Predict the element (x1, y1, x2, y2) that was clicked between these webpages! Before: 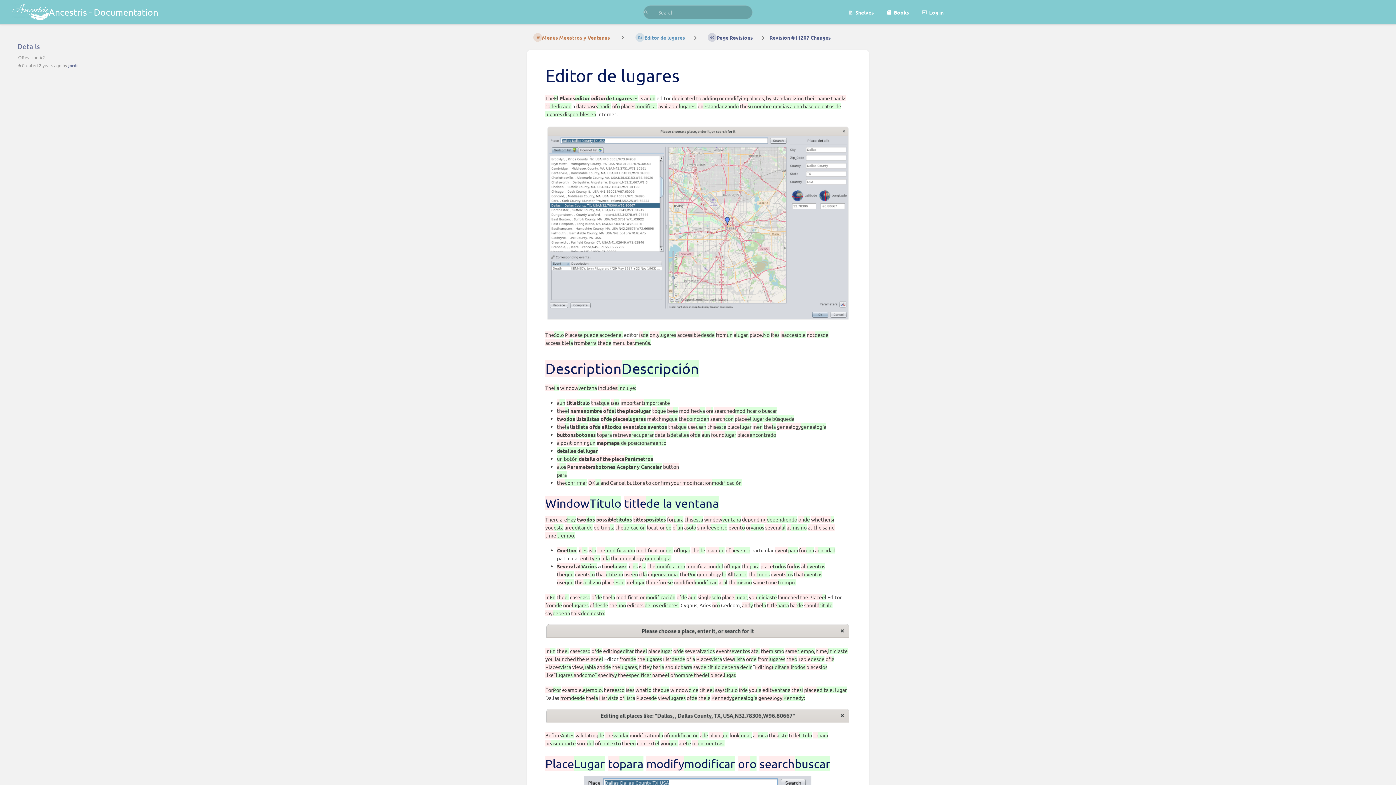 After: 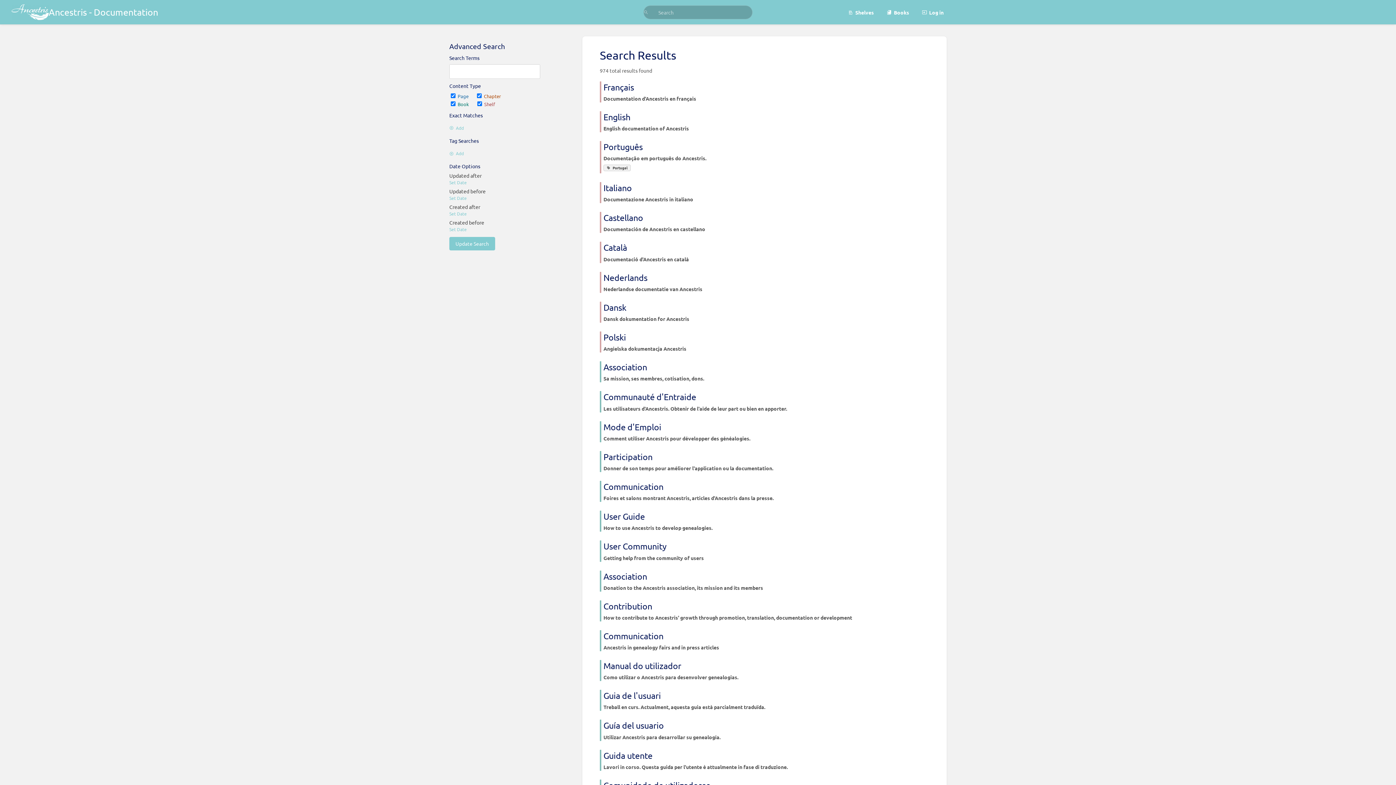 Action: bbox: (643, 8, 648, 15) label: Search